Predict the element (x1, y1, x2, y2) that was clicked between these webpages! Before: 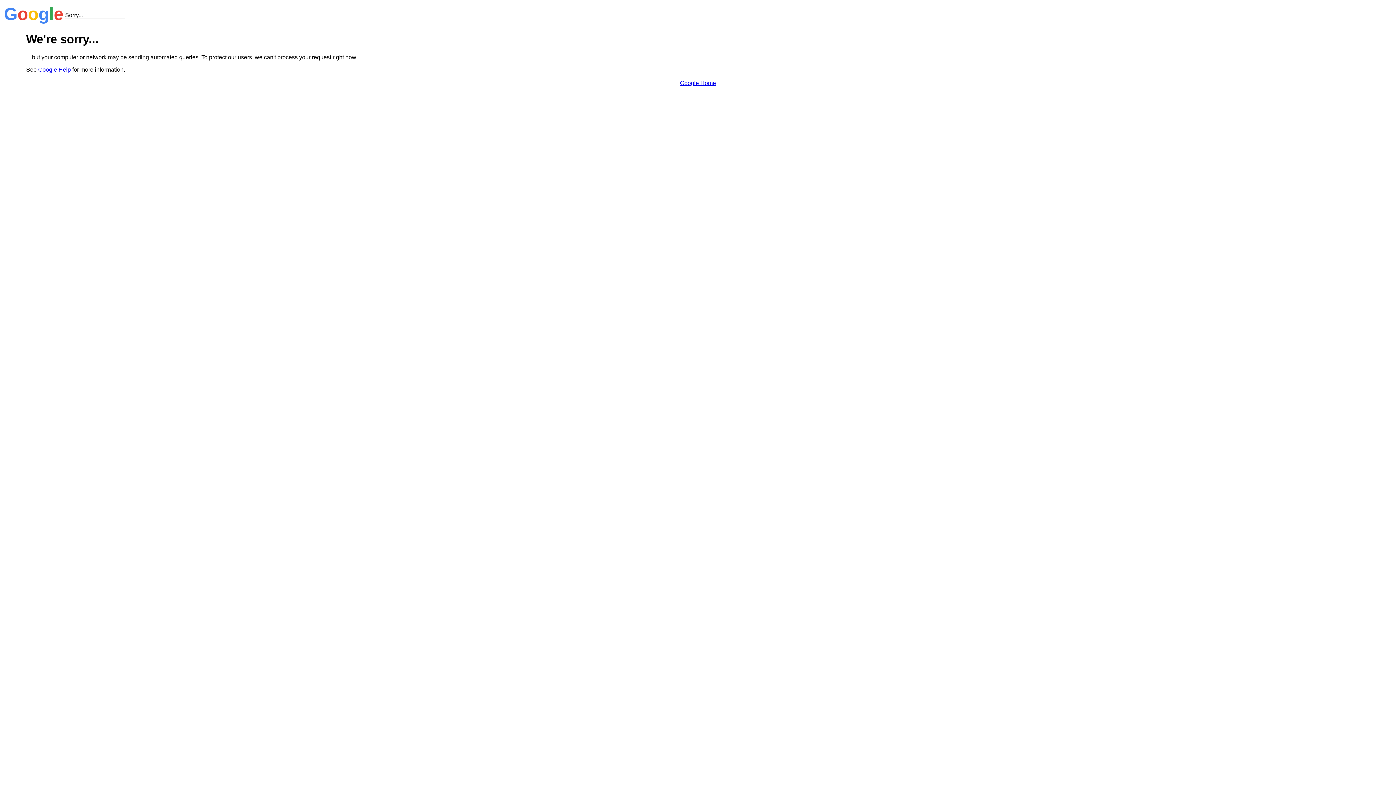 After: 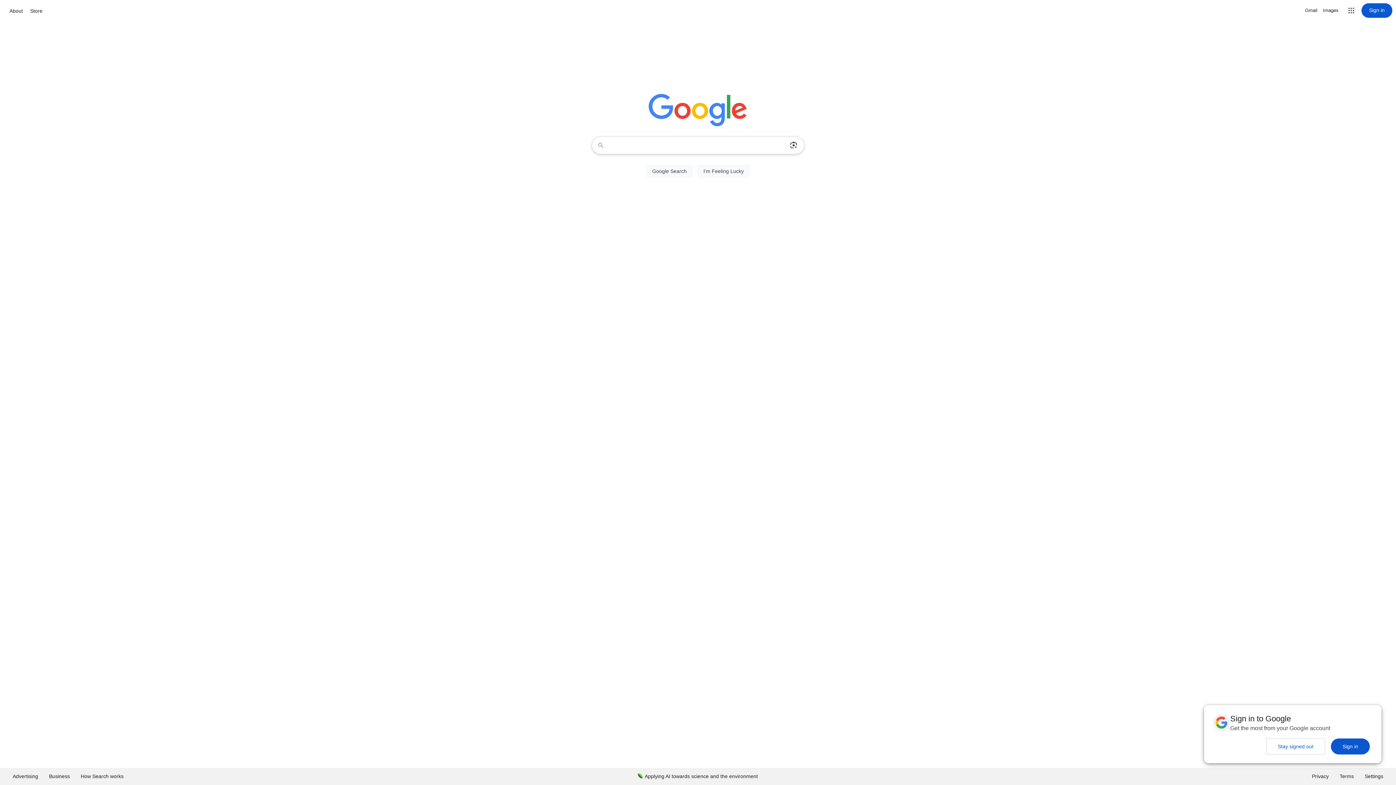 Action: label: Google Home bbox: (680, 79, 716, 86)